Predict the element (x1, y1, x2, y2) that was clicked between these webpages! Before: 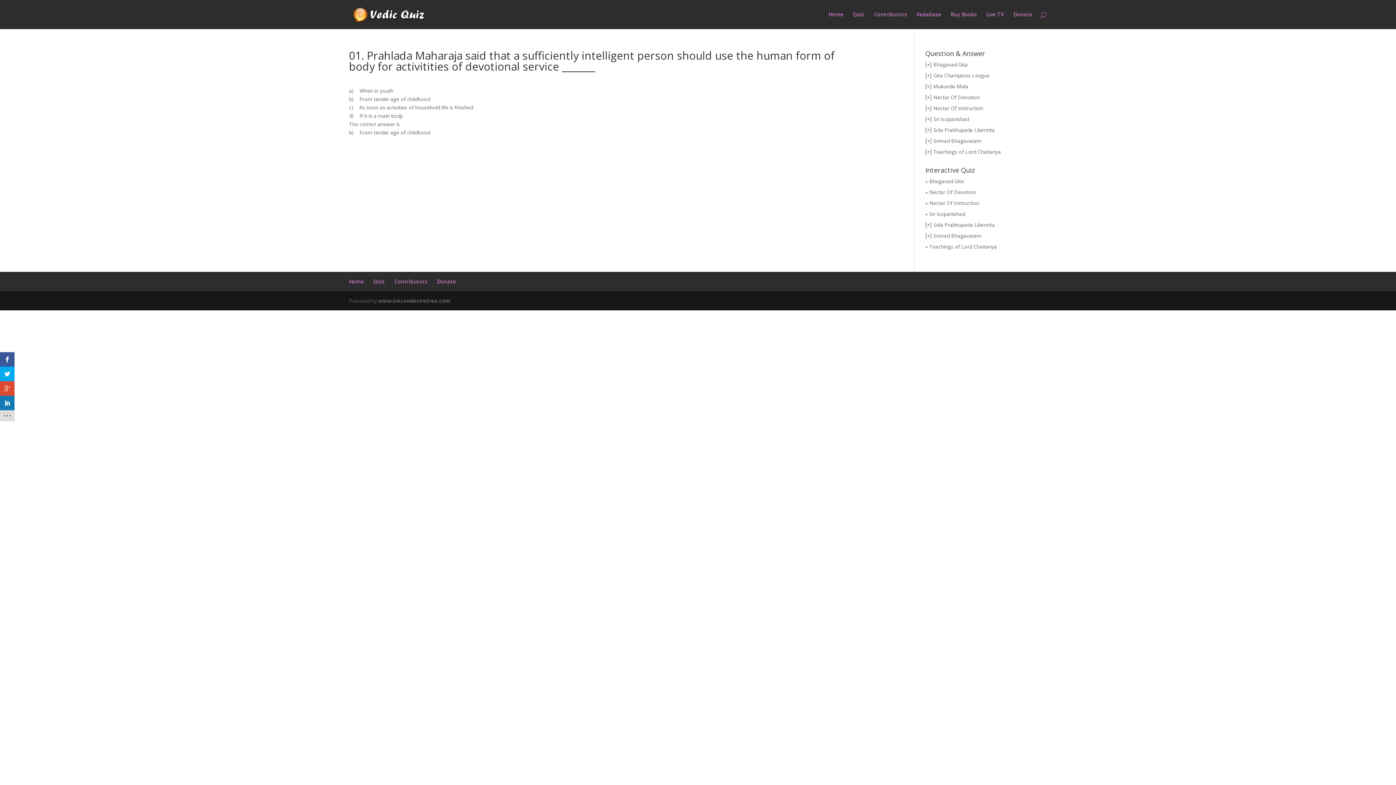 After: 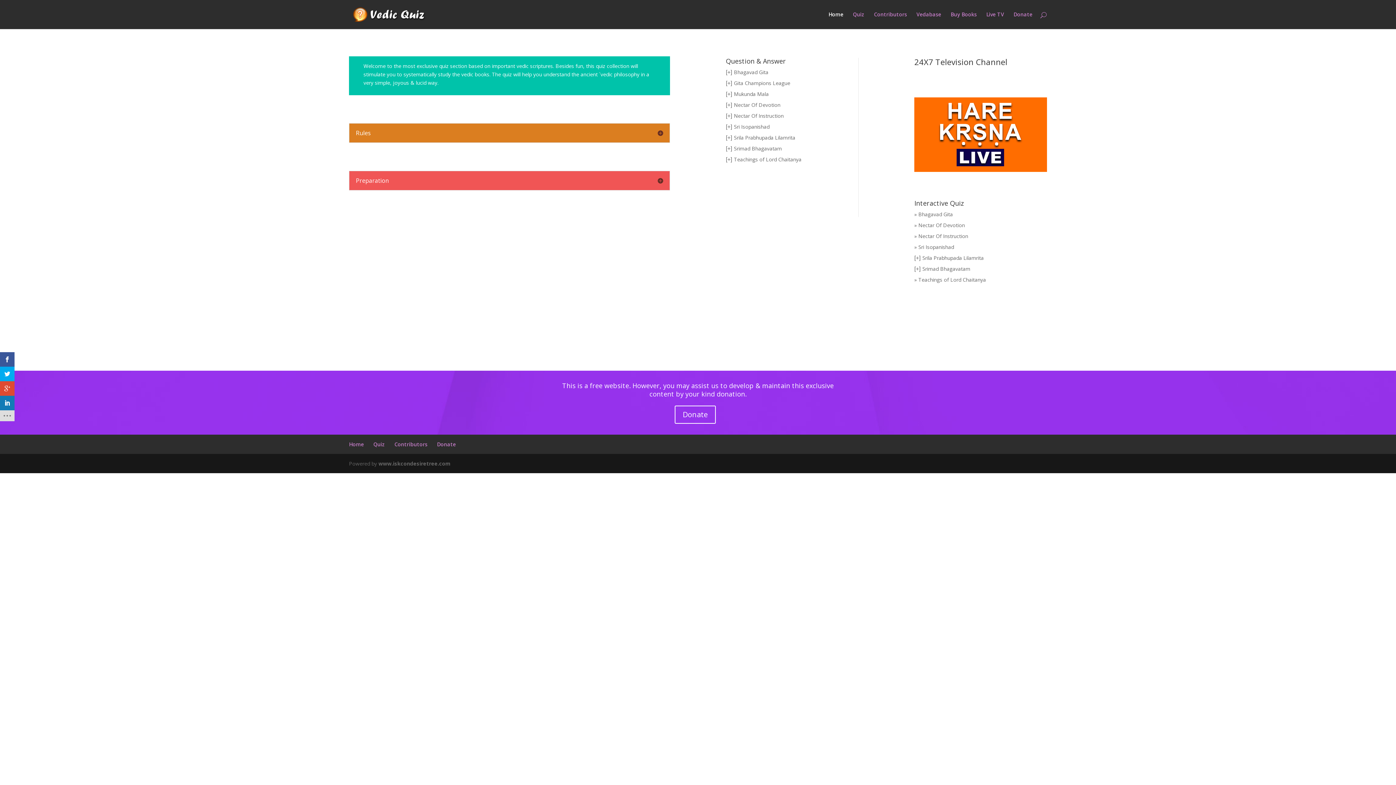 Action: label: Home bbox: (828, 12, 843, 29)